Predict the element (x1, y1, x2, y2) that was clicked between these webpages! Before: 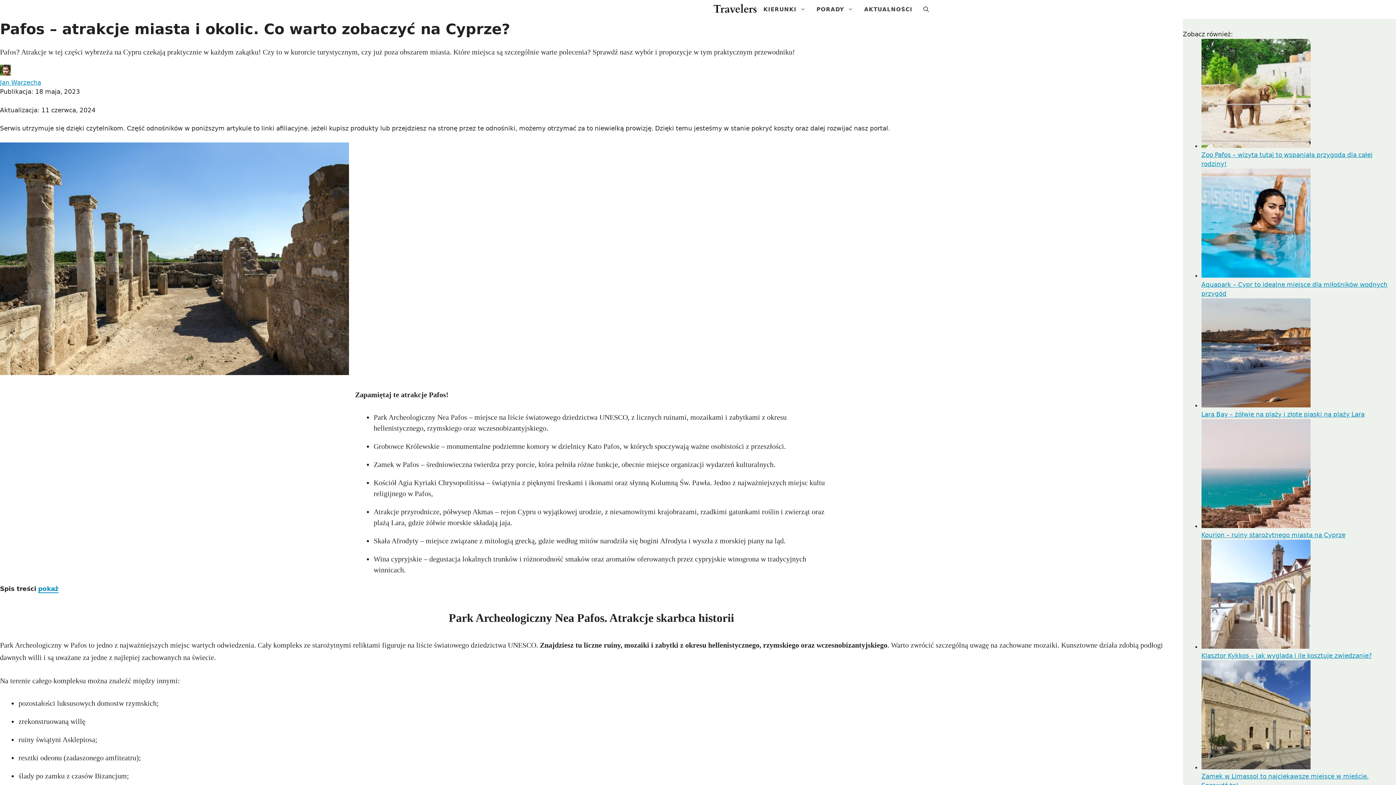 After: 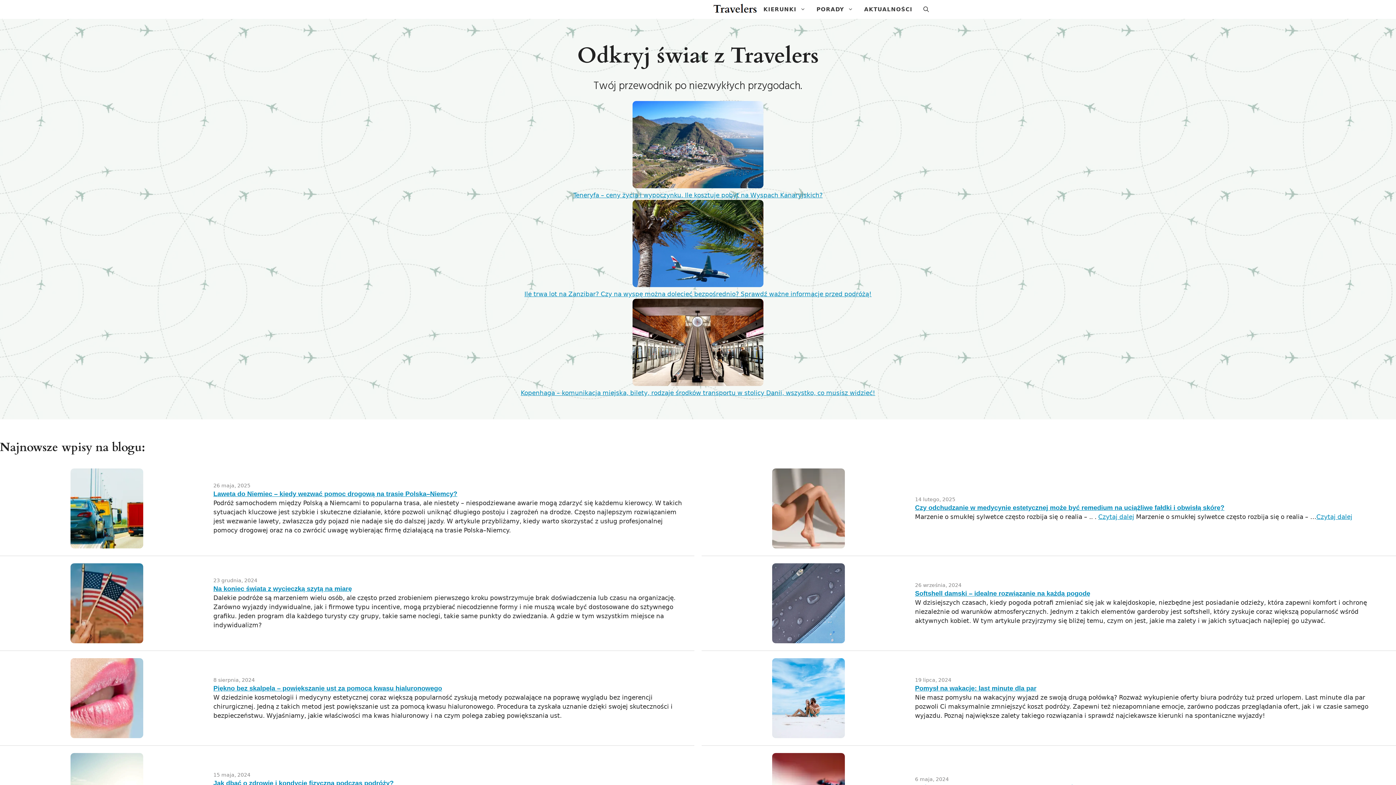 Action: bbox: (711, 0, 758, 18)